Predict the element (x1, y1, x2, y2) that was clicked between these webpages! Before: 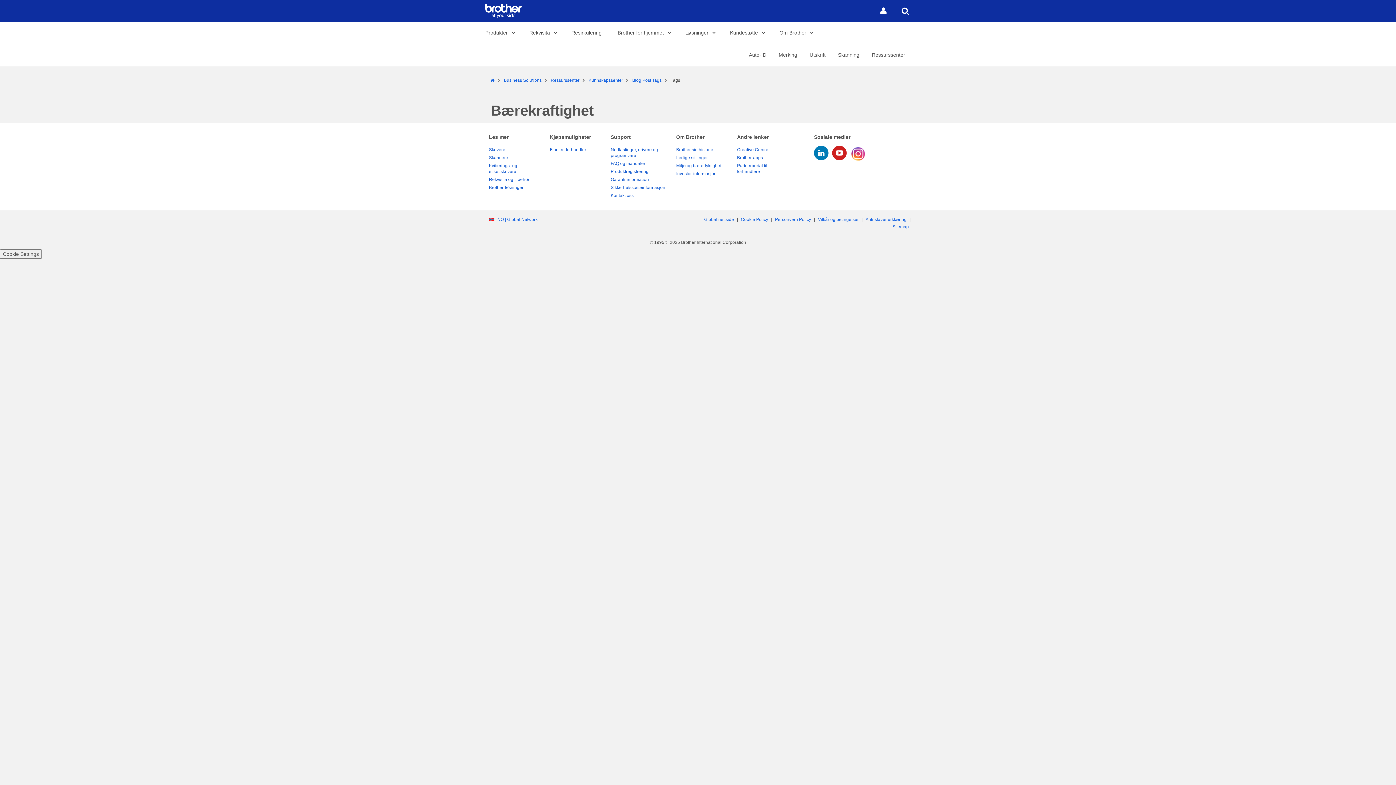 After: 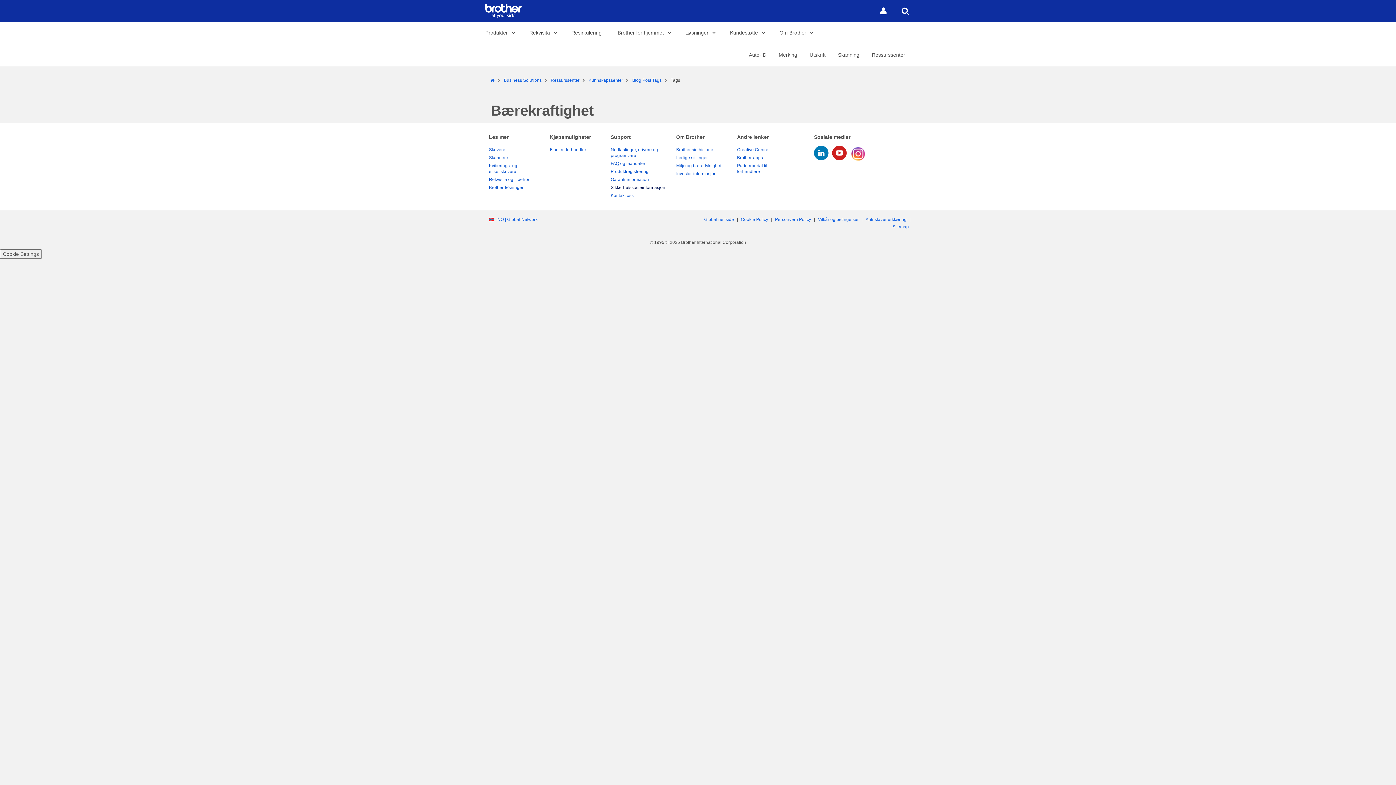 Action: bbox: (610, 183, 669, 191) label: Sikkerhetsstøtteinformasjon